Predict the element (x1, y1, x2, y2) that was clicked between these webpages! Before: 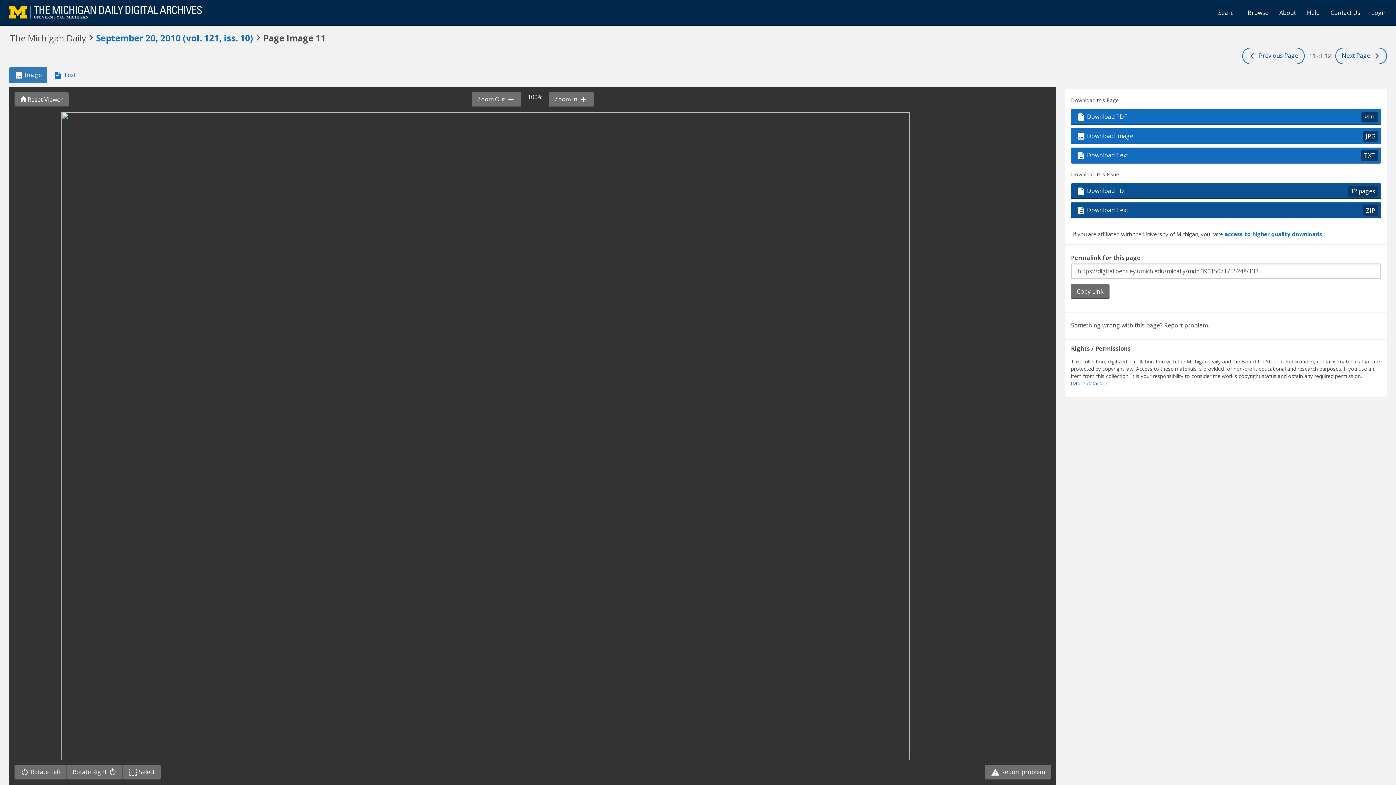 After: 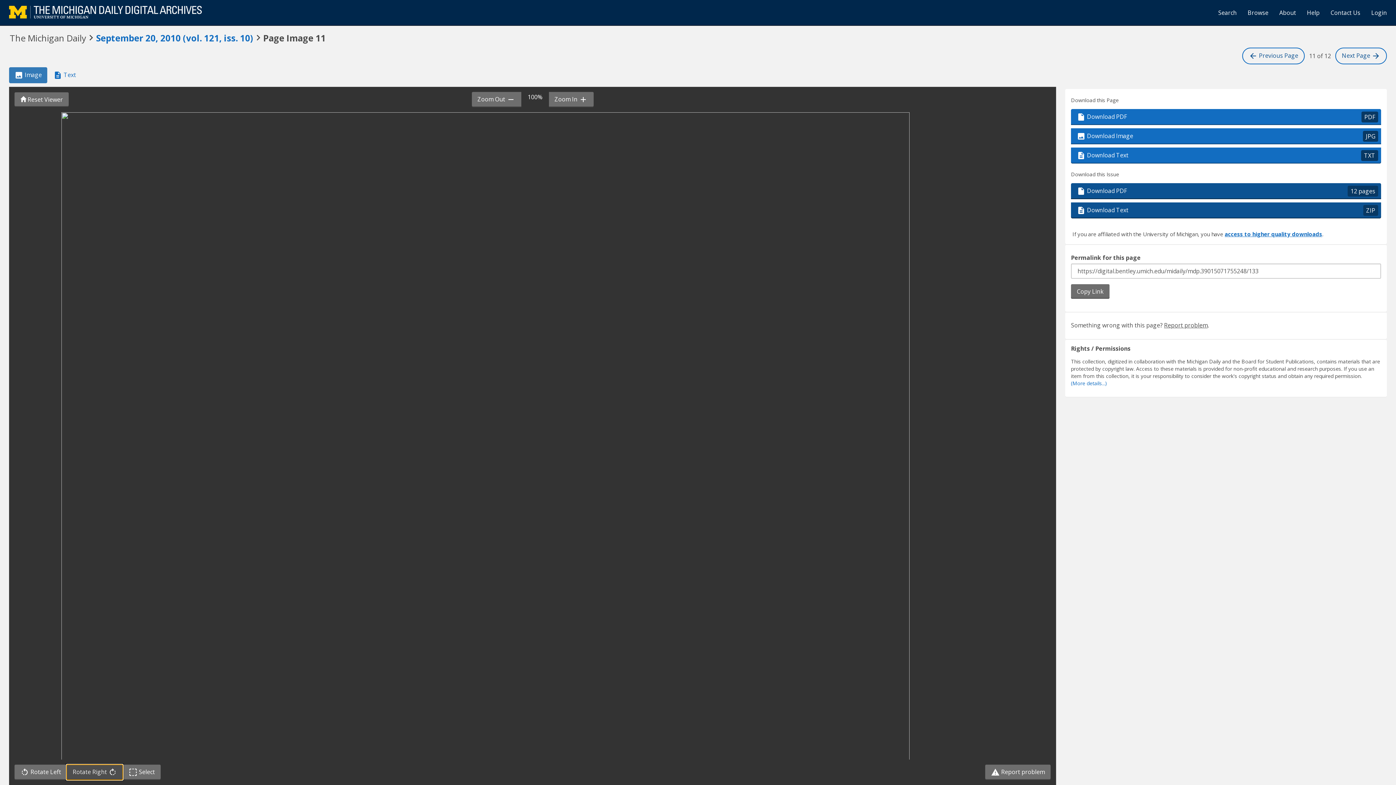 Action: bbox: (66, 765, 122, 780) label: Rotate Right 